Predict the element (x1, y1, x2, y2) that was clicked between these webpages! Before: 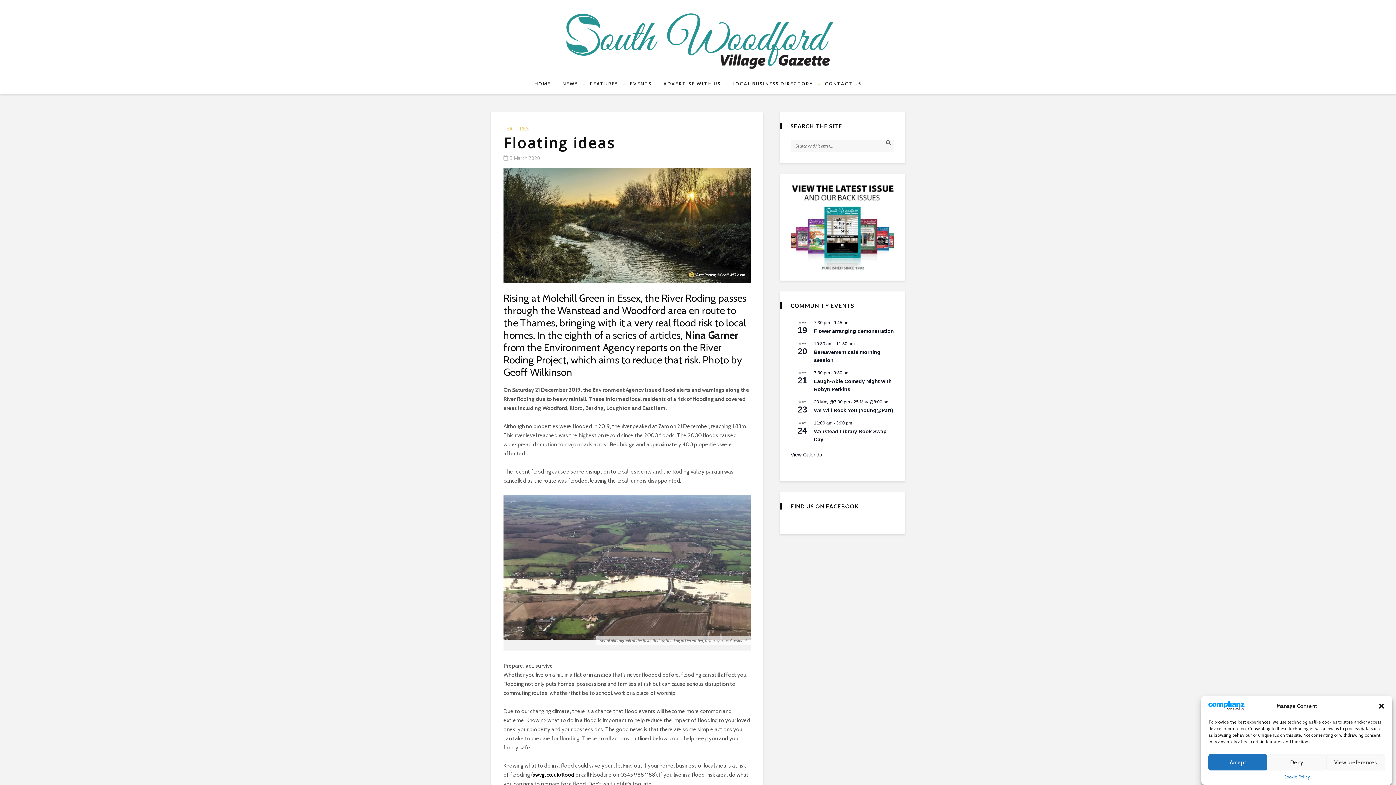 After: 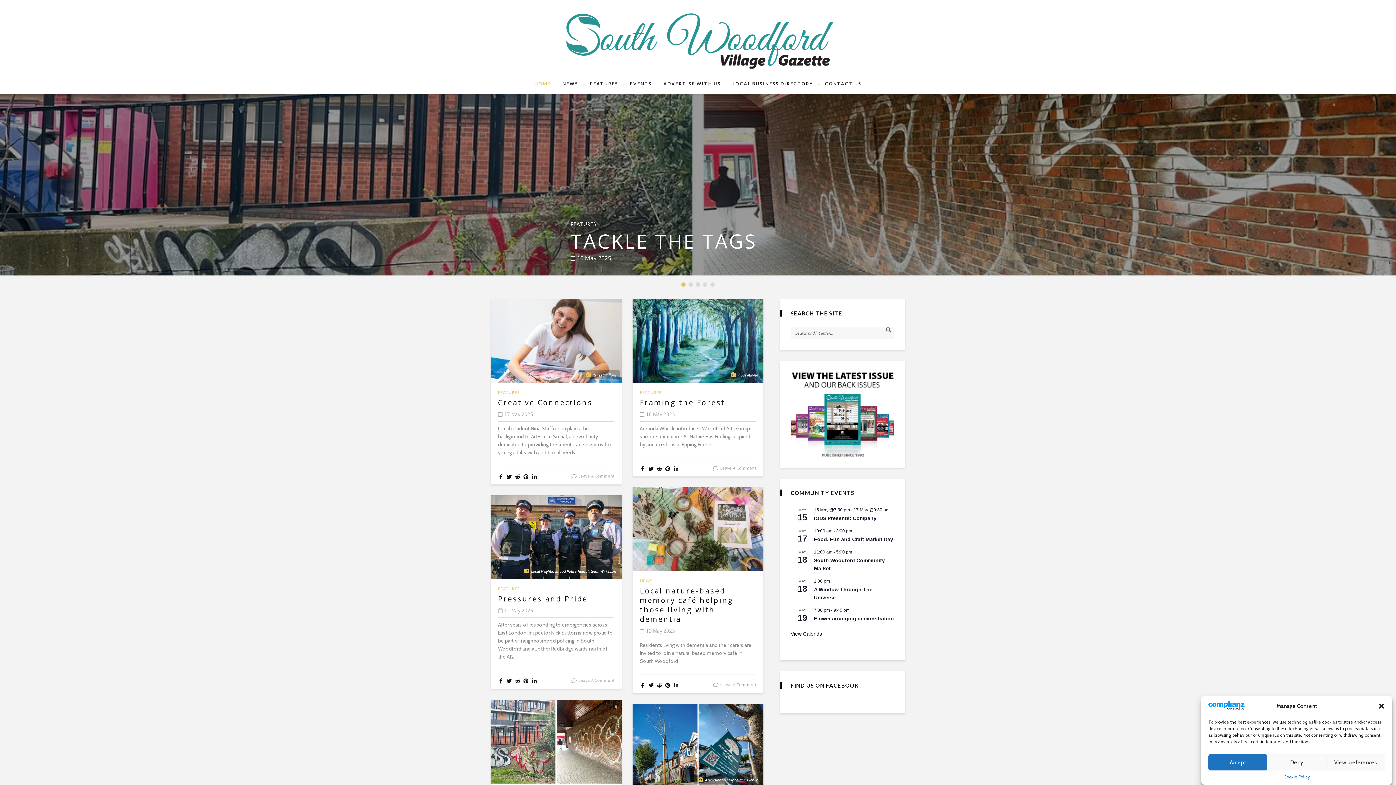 Action: label: HOME bbox: (529, 74, 556, 93)